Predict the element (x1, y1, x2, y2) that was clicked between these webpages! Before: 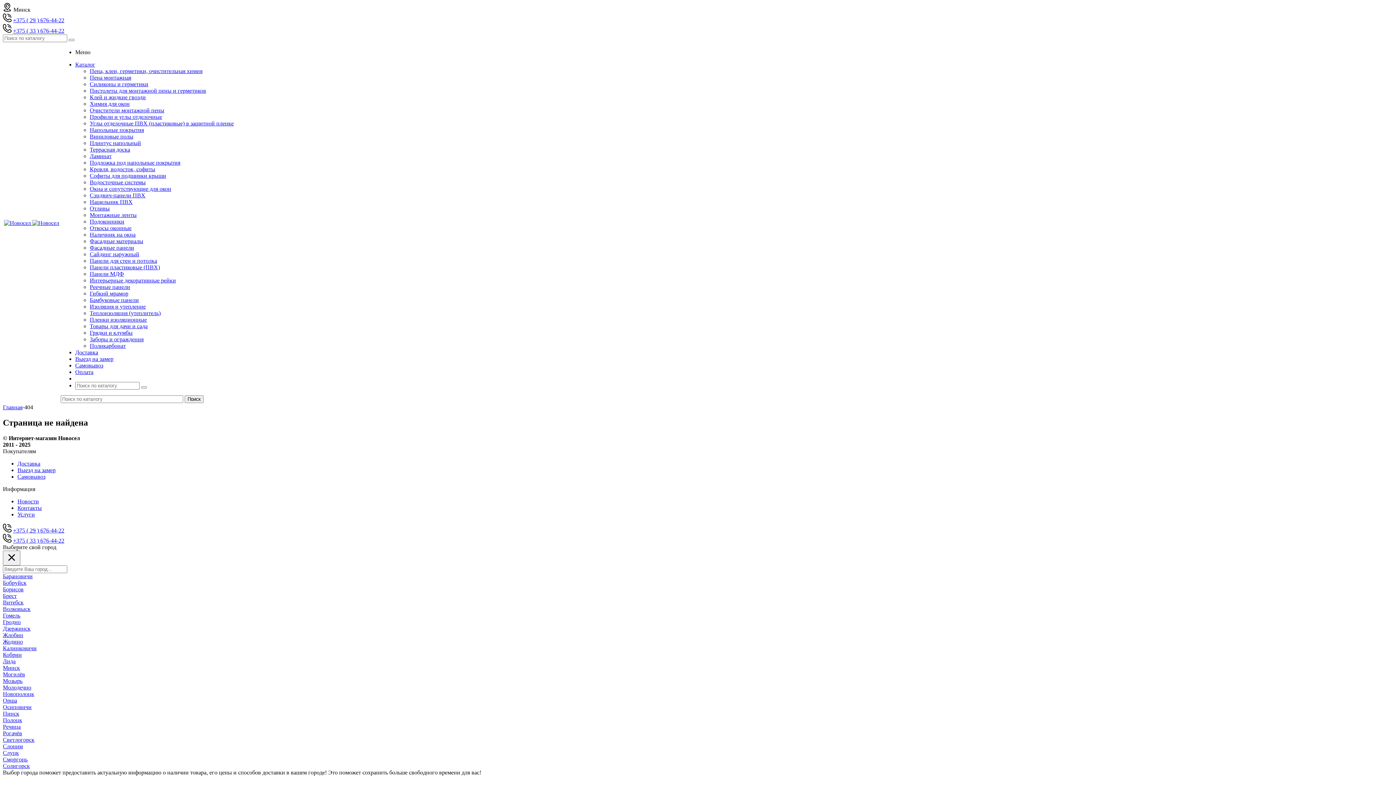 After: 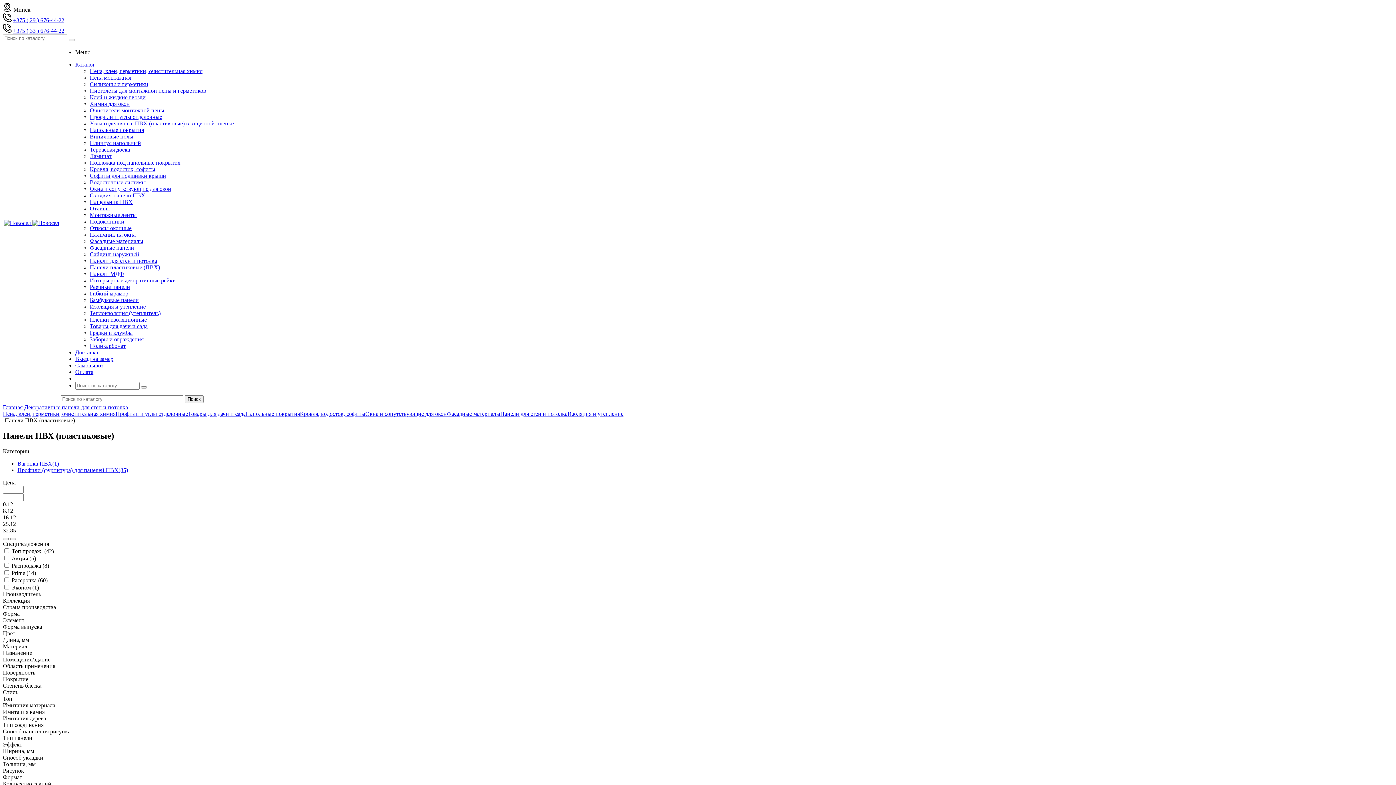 Action: label: Панели пластиковые (ПВХ) bbox: (89, 264, 160, 270)